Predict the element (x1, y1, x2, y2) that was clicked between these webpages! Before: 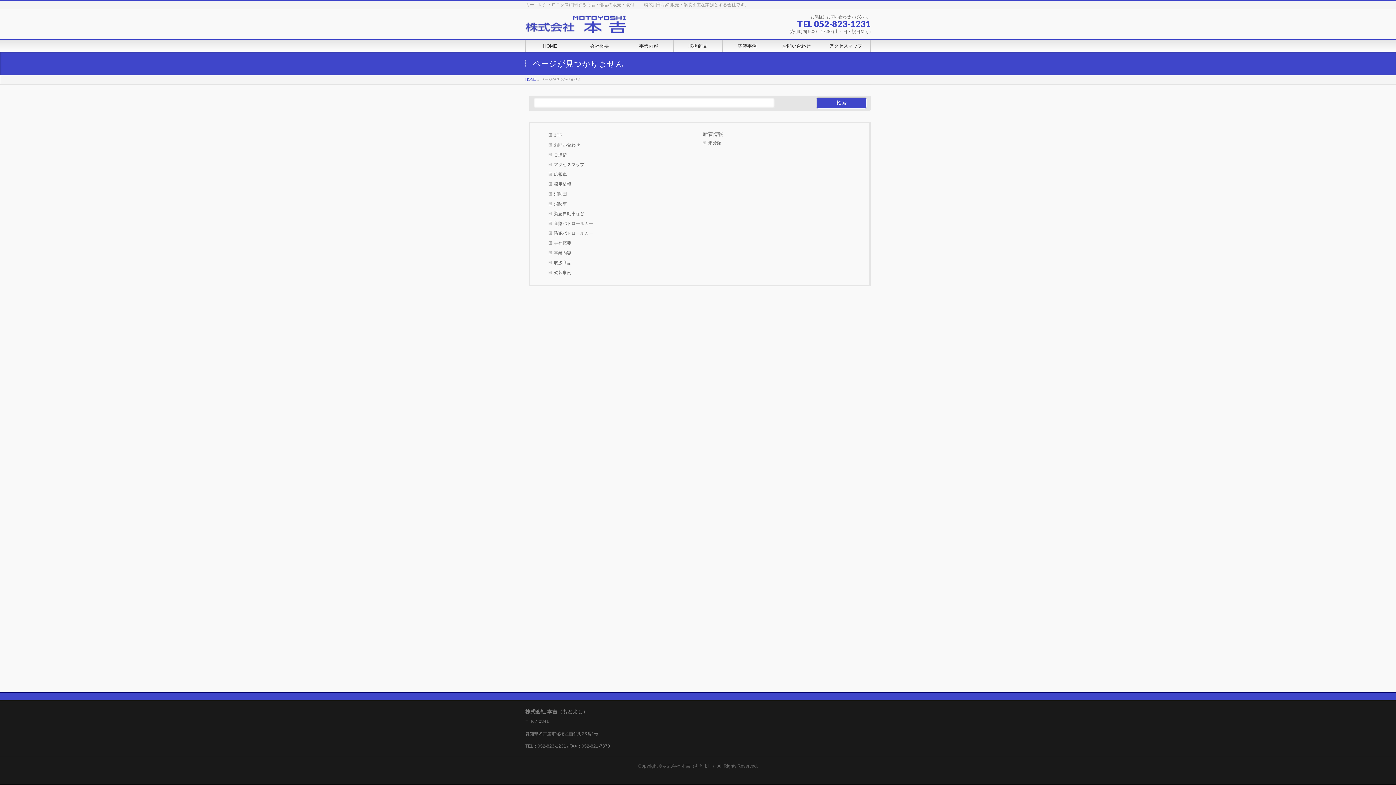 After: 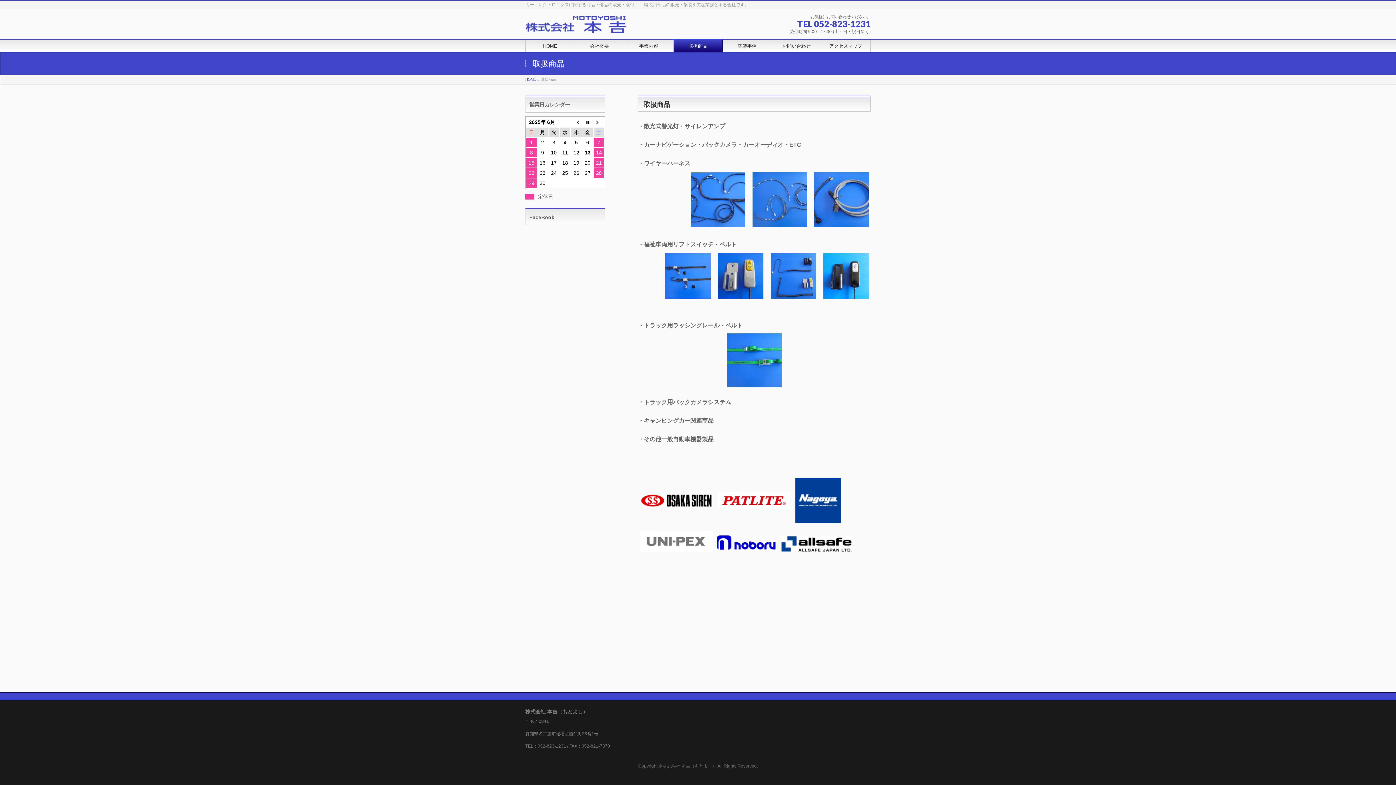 Action: bbox: (673, 39, 722, 52) label: 取扱商品